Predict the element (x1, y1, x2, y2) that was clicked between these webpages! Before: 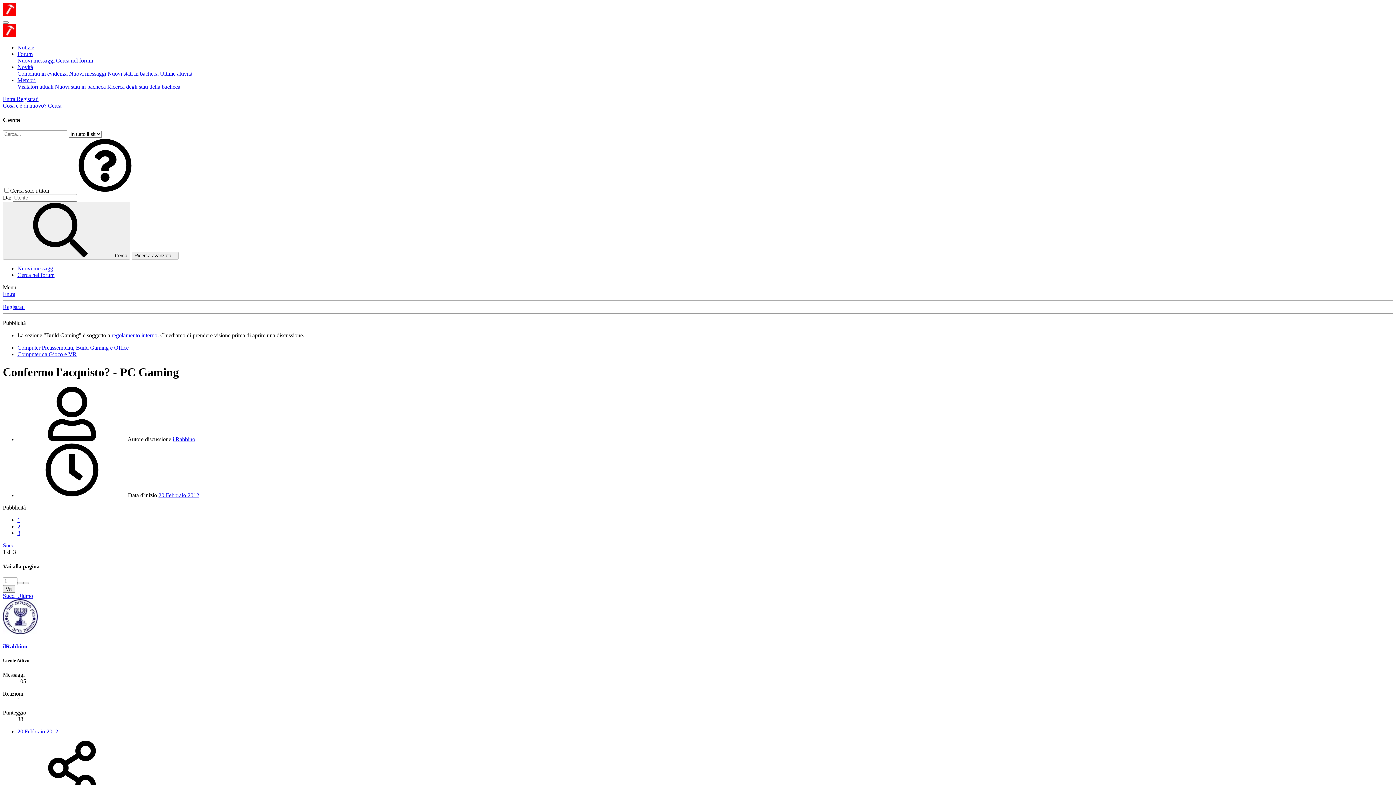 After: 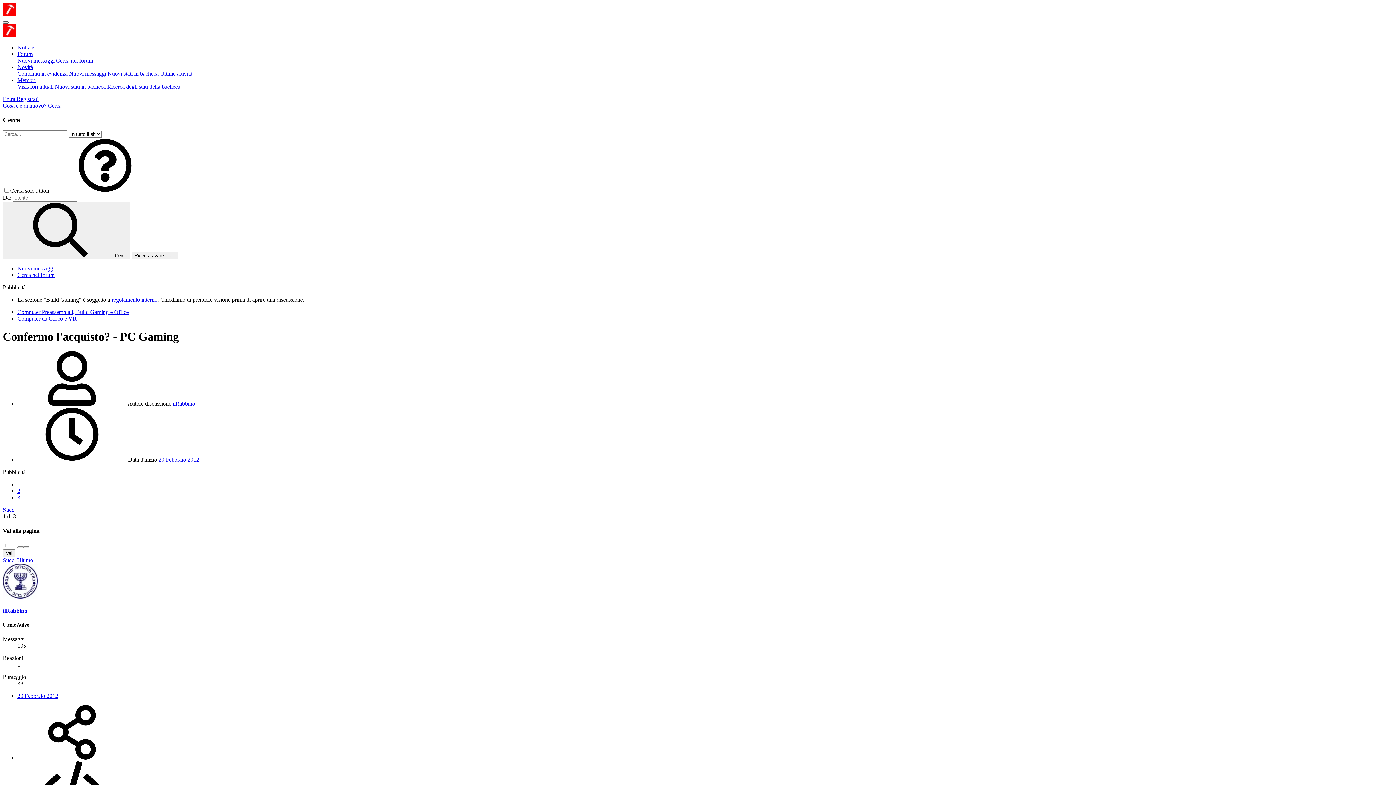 Action: bbox: (2, 21, 8, 23) label: Menu